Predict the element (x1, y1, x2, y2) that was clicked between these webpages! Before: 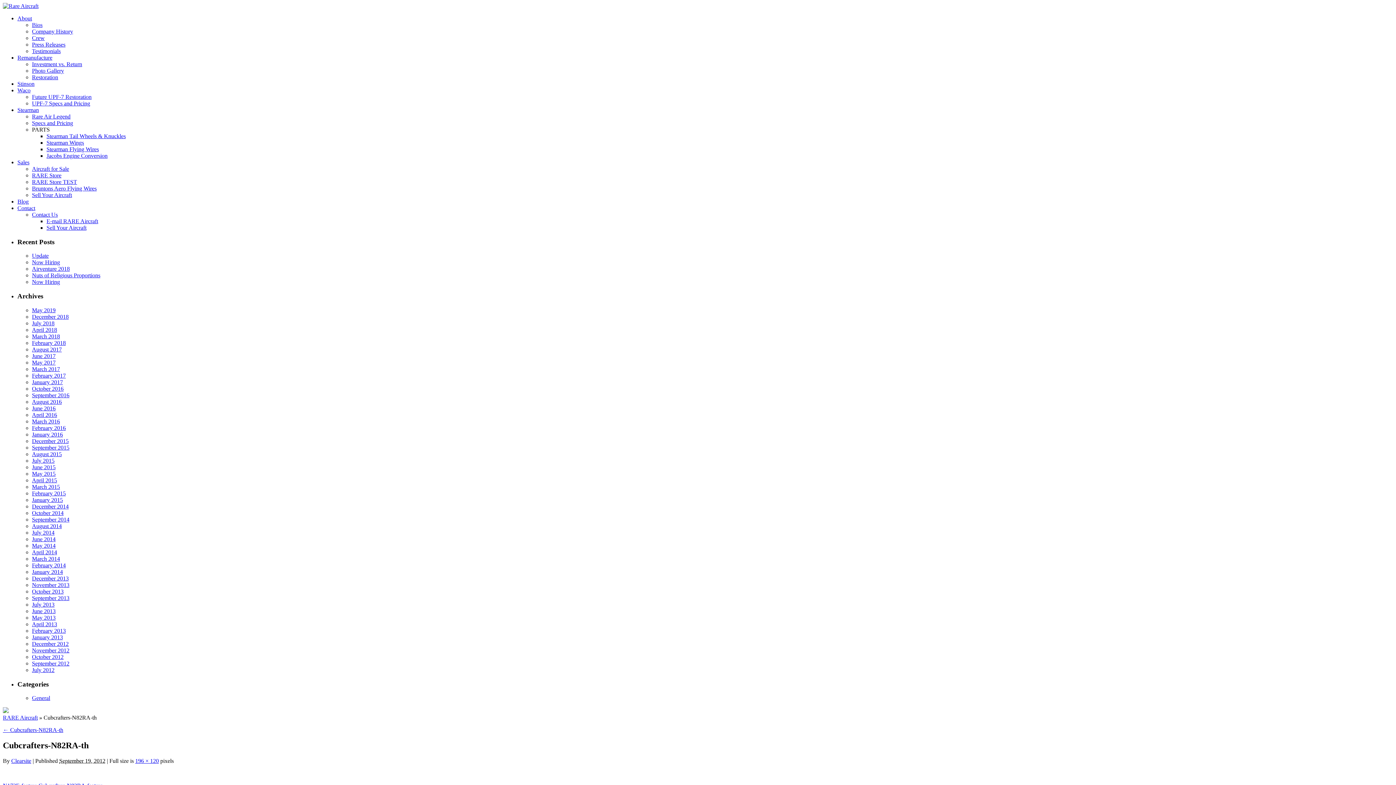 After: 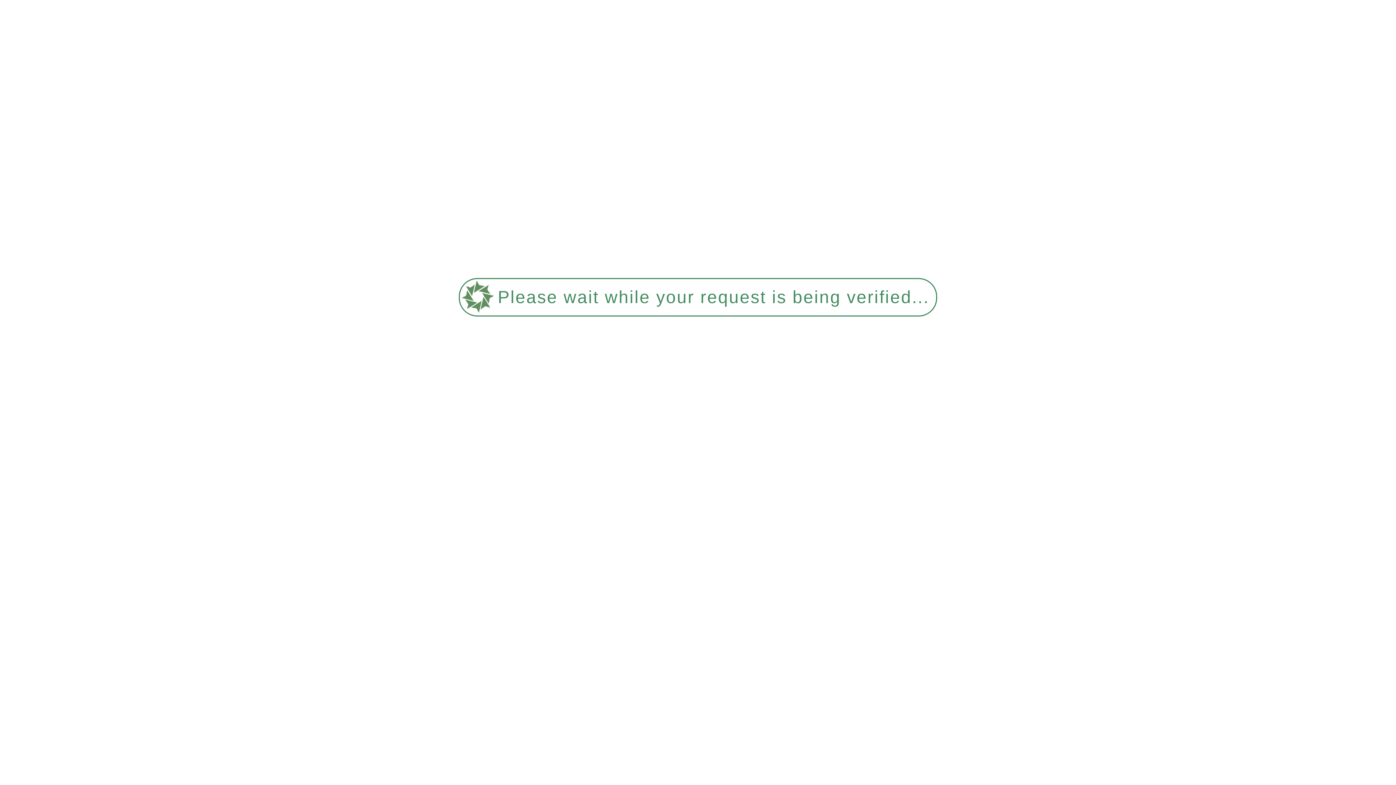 Action: label: UPF-7 Specs and Pricing bbox: (32, 100, 90, 106)